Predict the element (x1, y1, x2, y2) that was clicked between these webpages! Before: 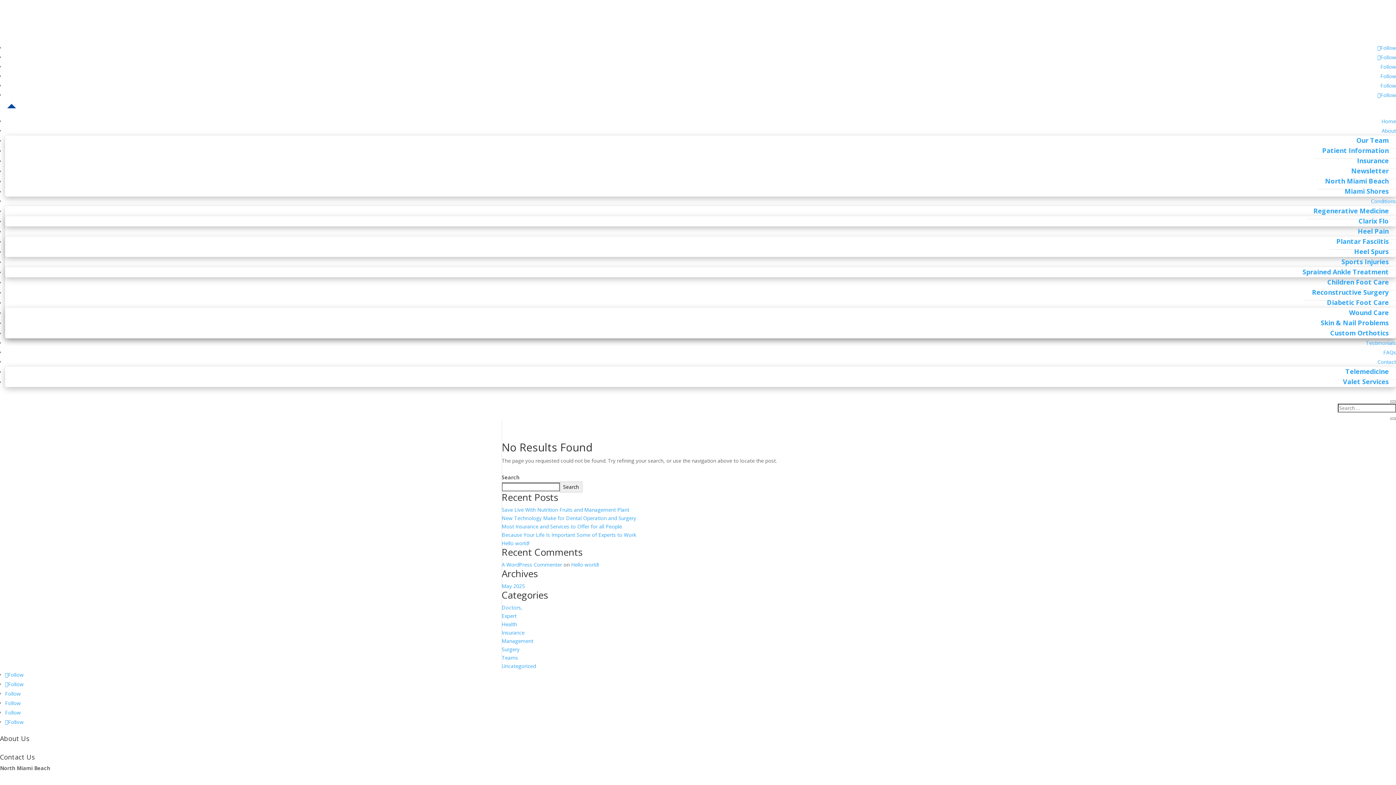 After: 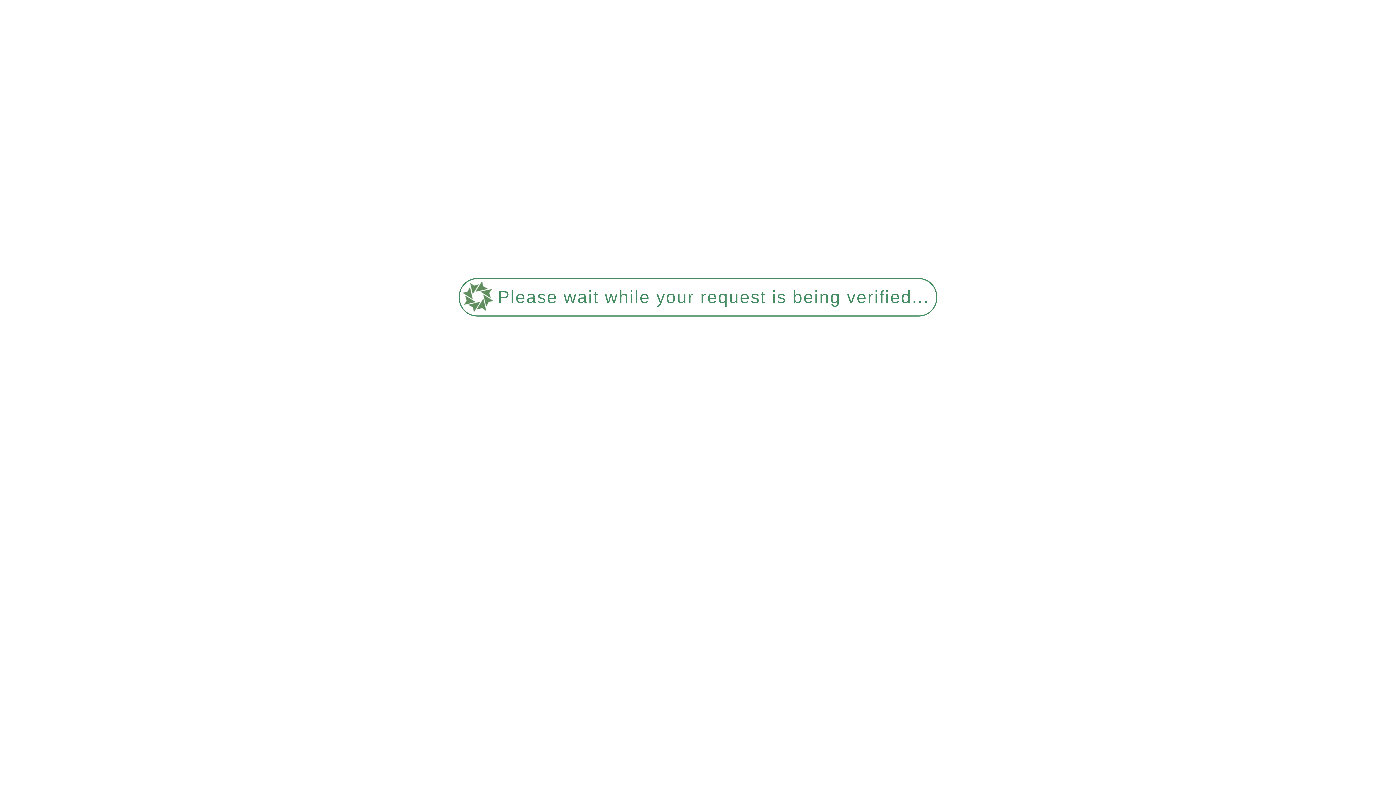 Action: bbox: (1320, 274, 1396, 290) label: Children Foot Care